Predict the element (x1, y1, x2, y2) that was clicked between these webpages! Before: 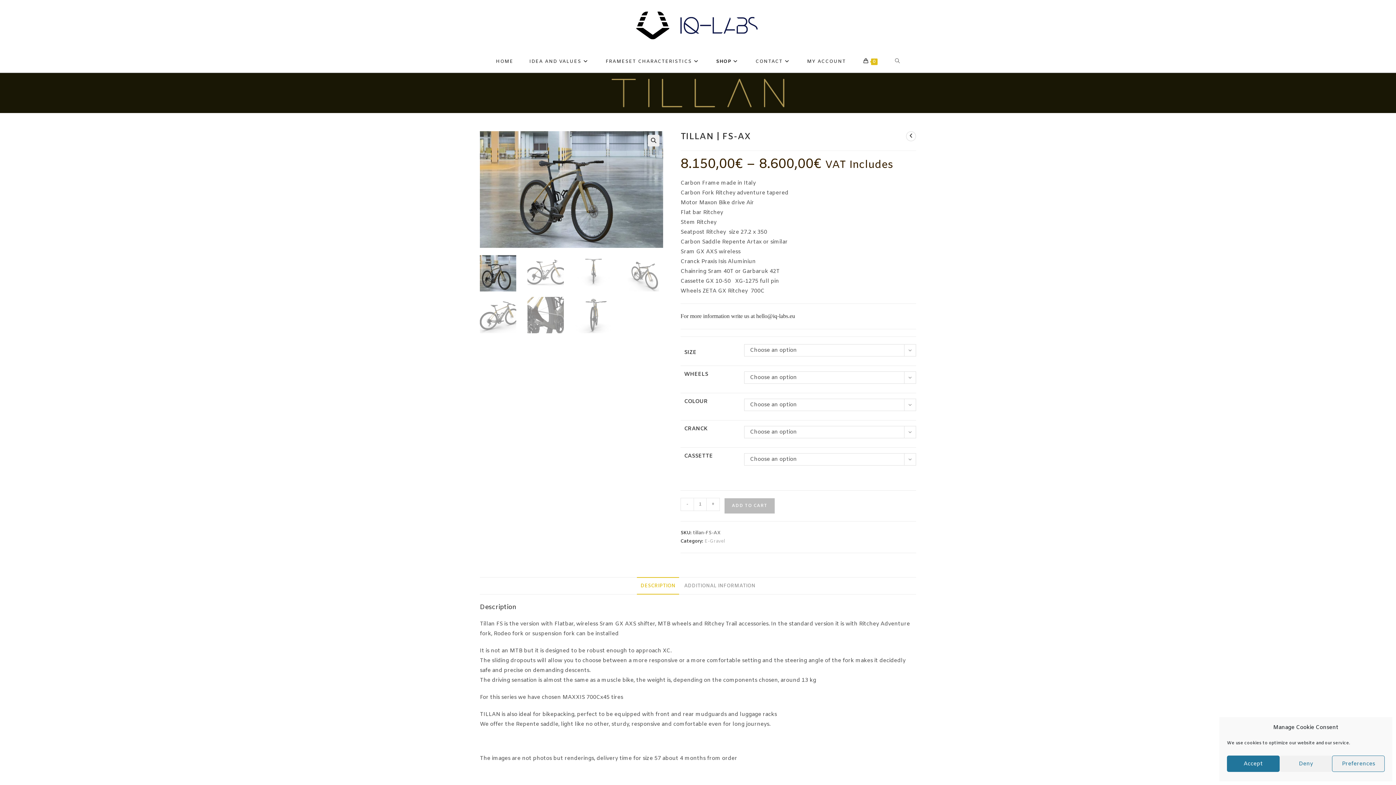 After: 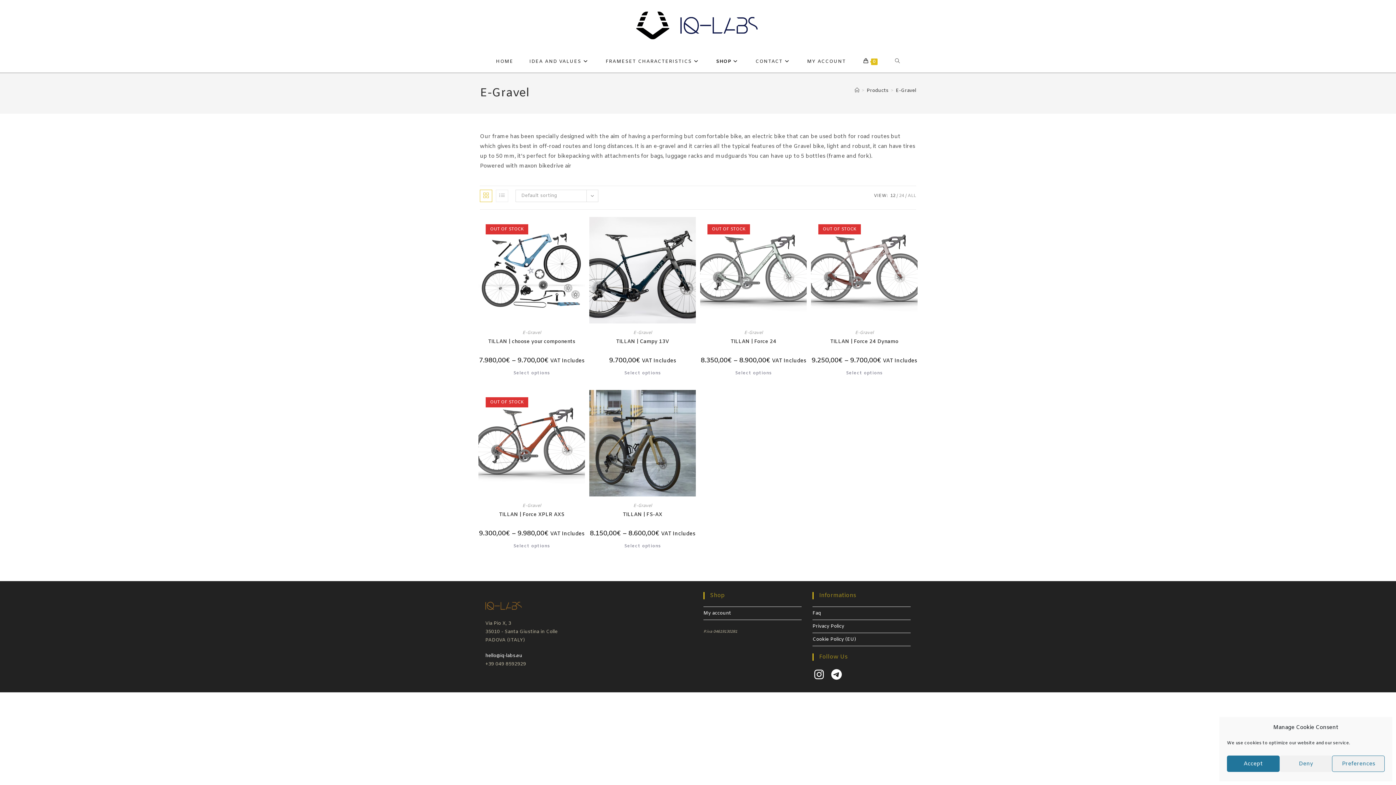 Action: bbox: (704, 538, 725, 544) label: E-Gravel